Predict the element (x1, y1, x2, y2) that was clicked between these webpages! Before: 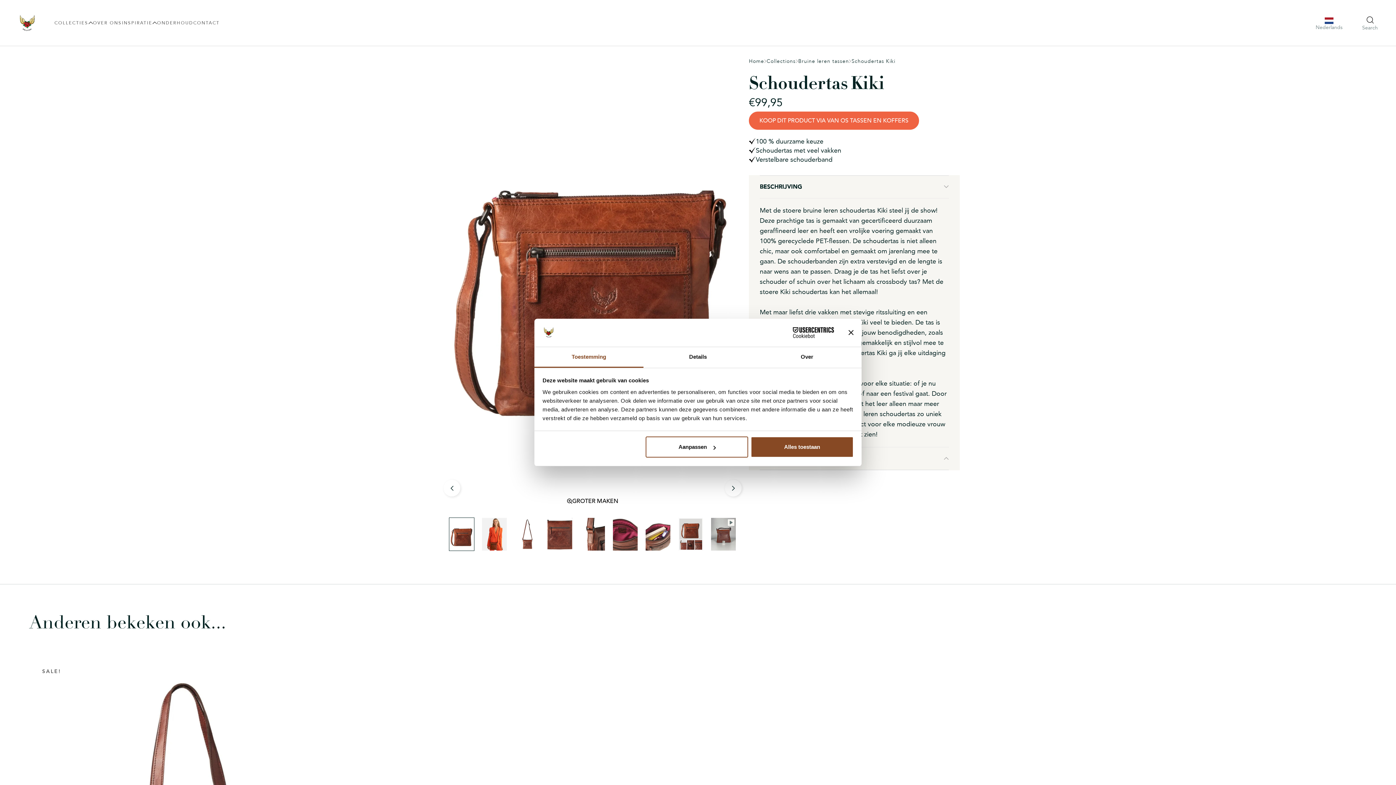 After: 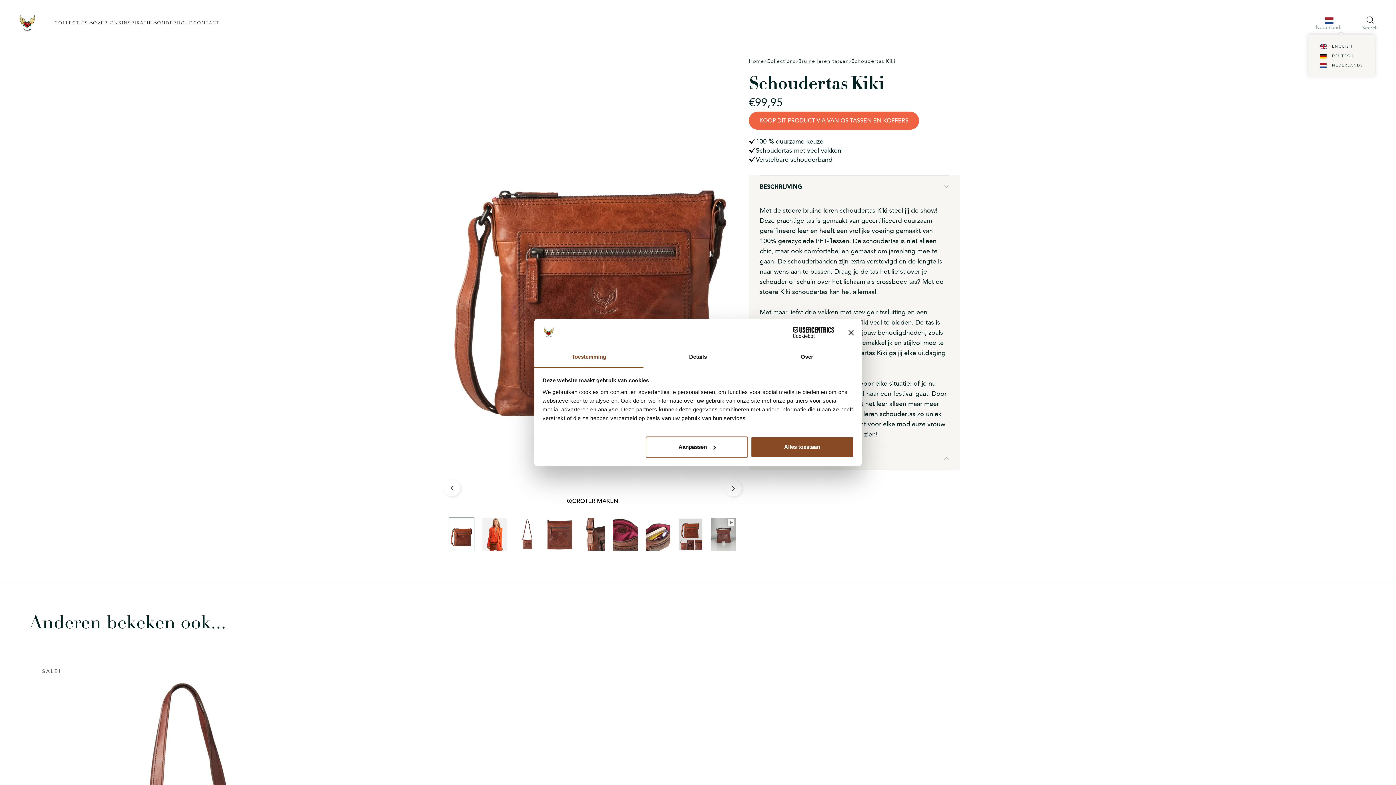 Action: label: Nederlands bbox: (1316, 15, 1342, 31)